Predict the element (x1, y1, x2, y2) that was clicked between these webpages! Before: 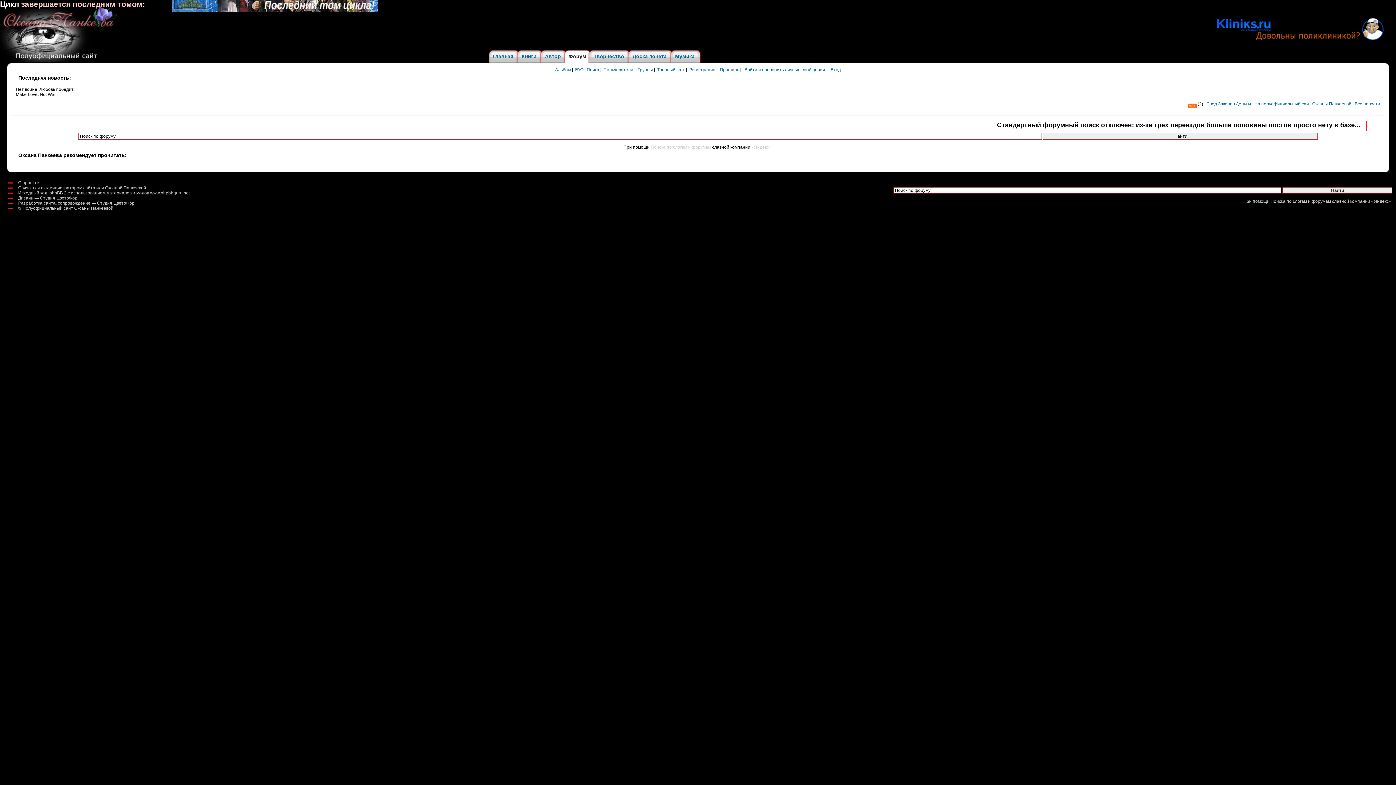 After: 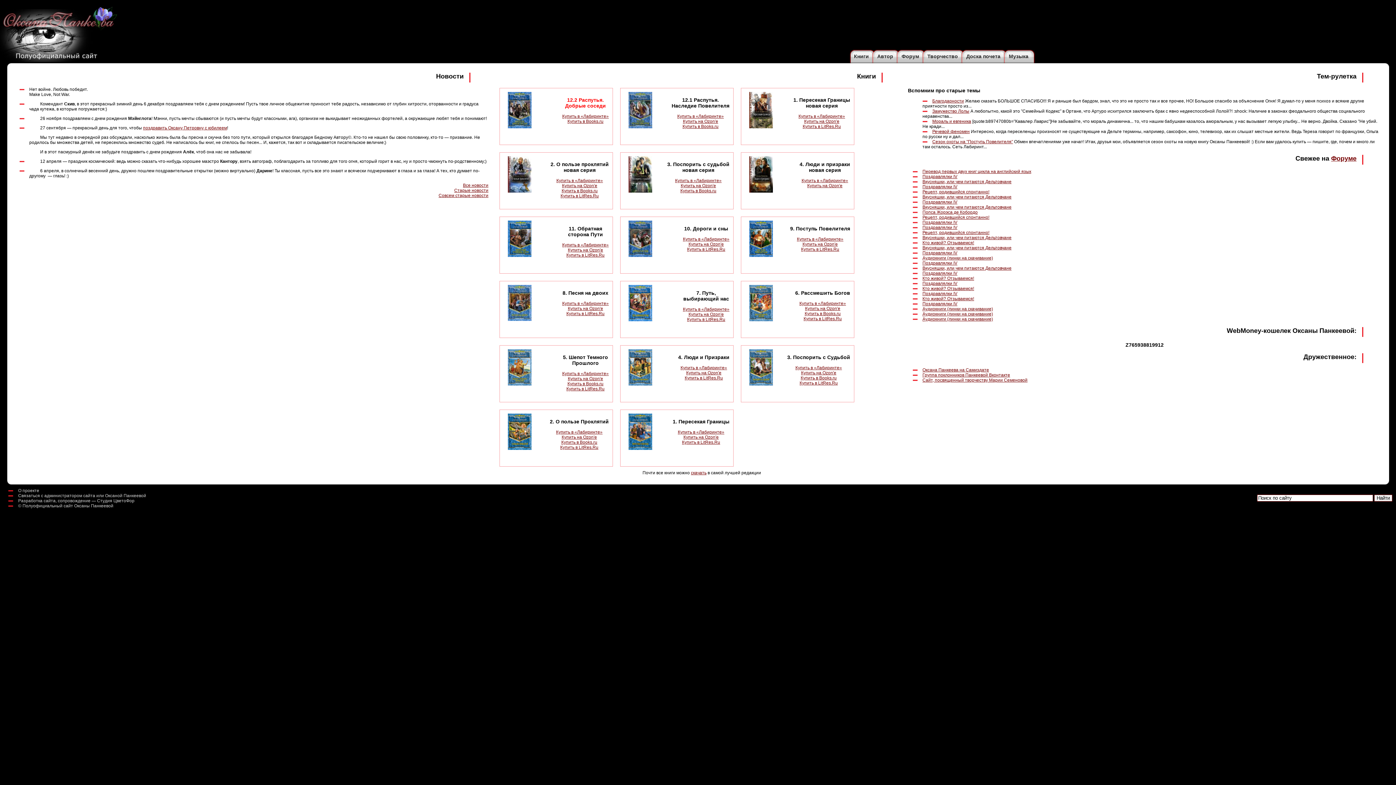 Action: bbox: (1254, 101, 1351, 106) label: На полуофициальный сайт Оксаны Панкеевой